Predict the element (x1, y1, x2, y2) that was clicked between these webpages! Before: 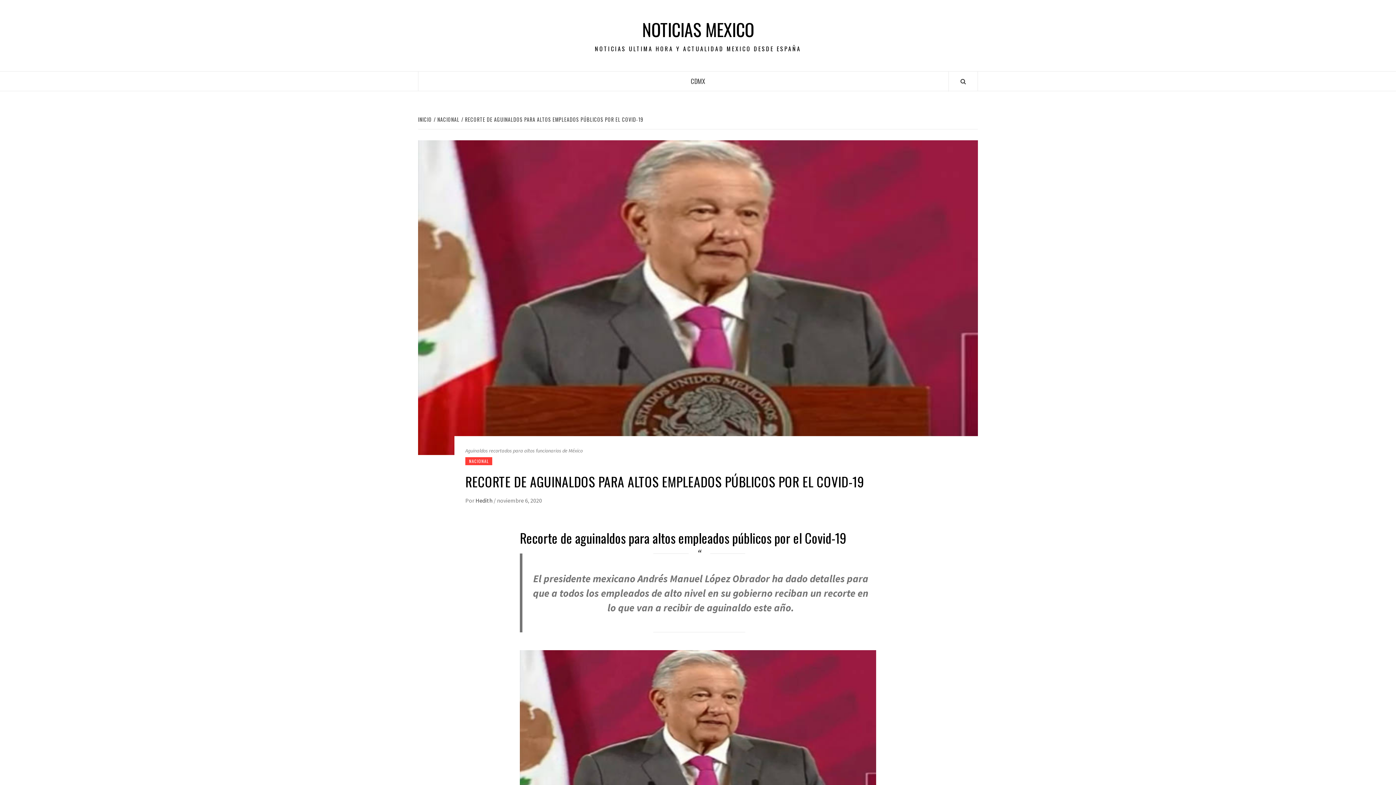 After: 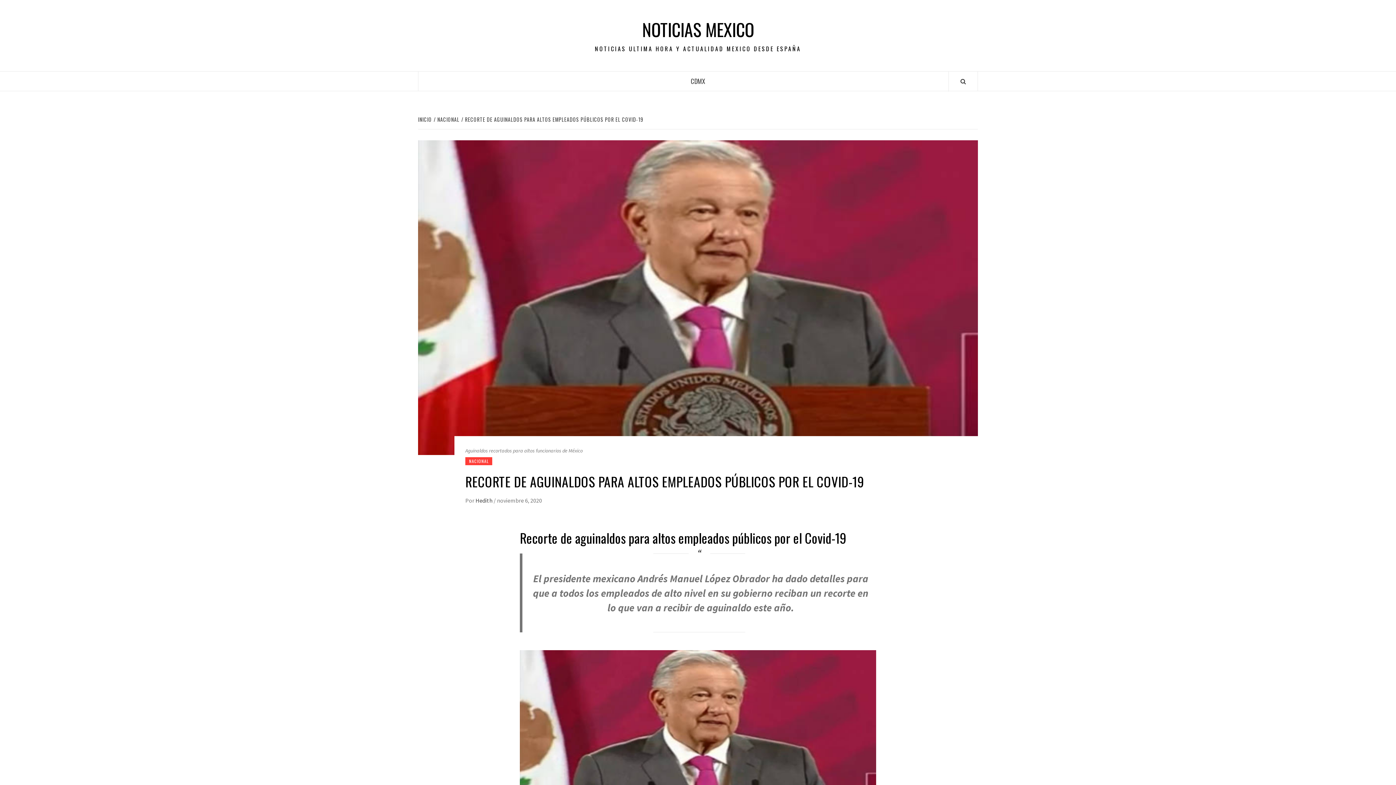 Action: bbox: (461, 115, 645, 123) label: RECORTE DE AGUINALDOS PARA ALTOS EMPLEADOS PÚBLICOS POR EL COVID-19